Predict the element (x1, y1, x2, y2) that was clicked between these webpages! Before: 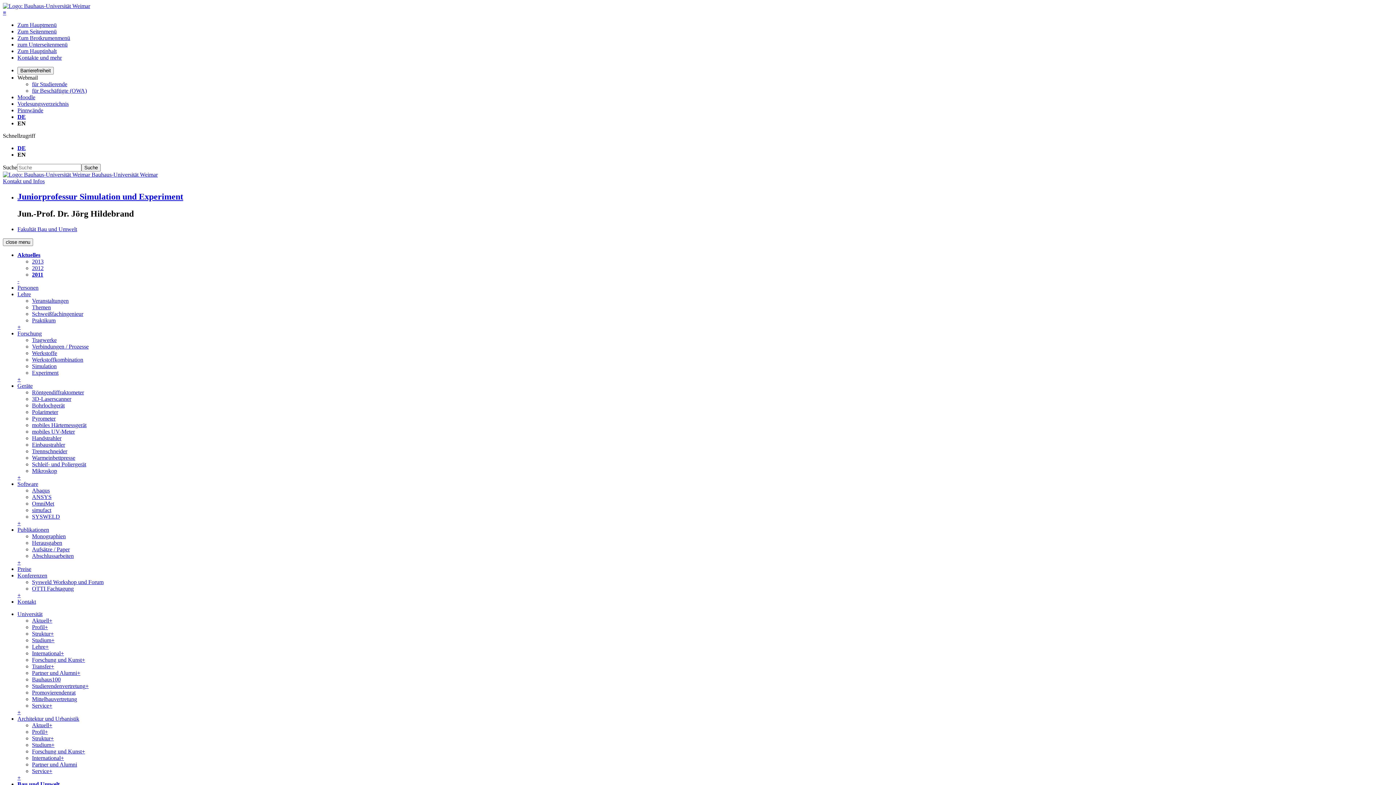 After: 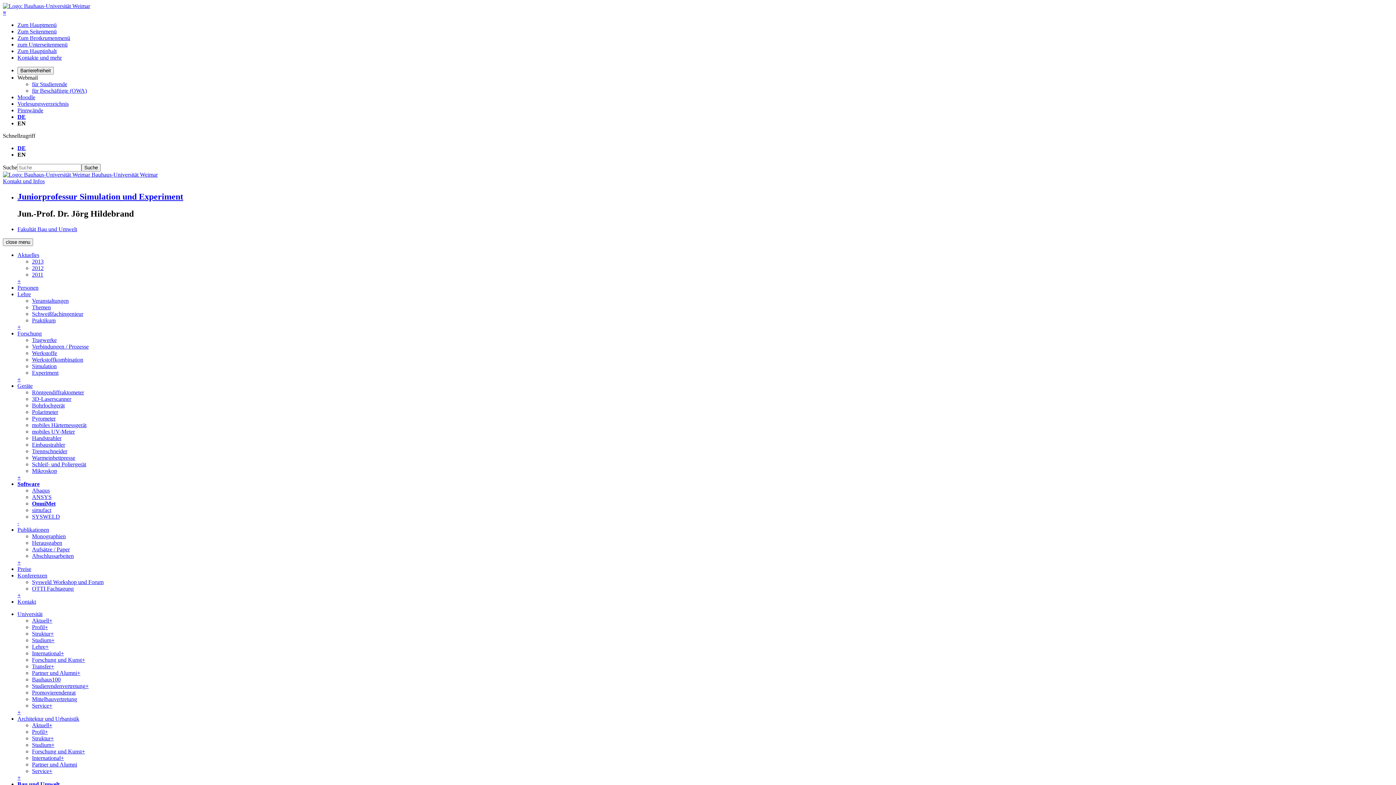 Action: bbox: (32, 500, 54, 506) label: OmniMet